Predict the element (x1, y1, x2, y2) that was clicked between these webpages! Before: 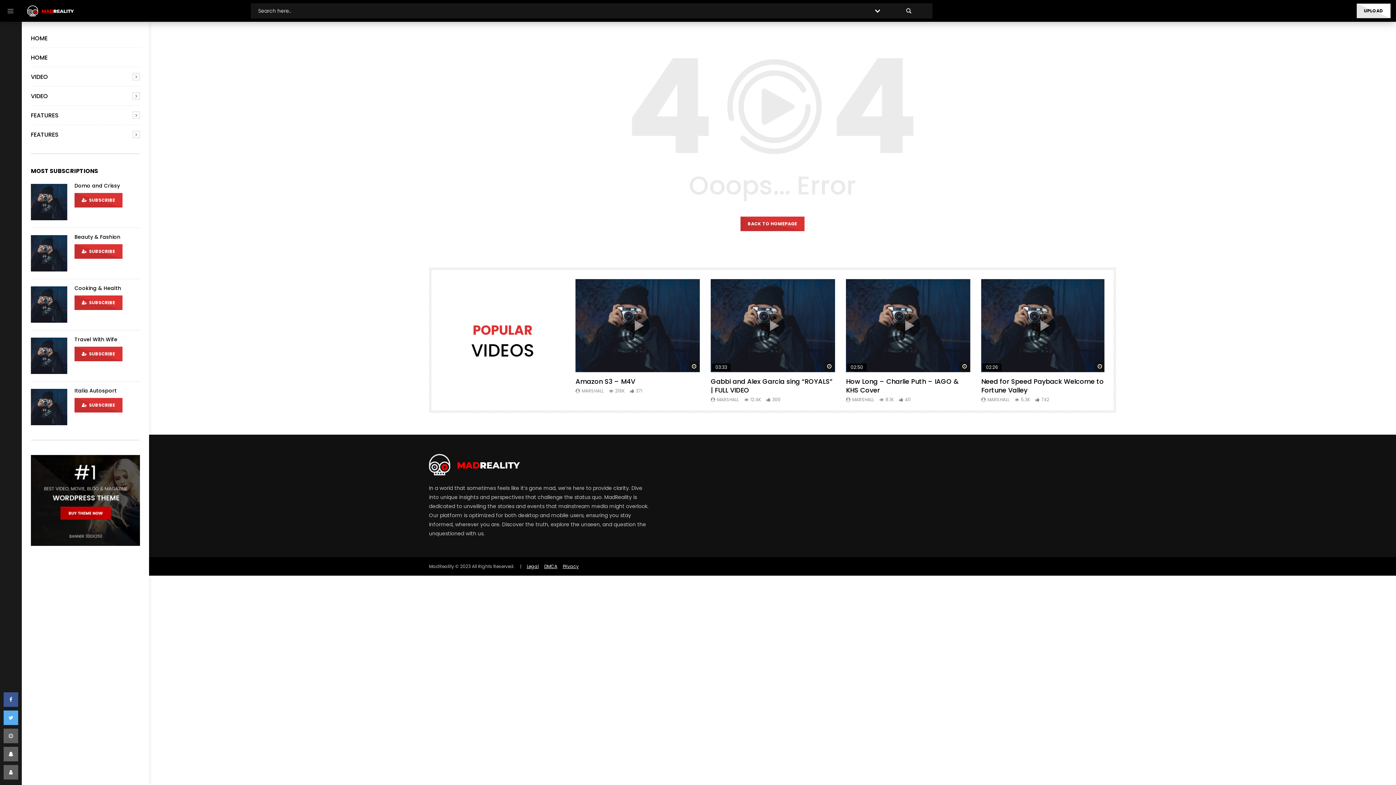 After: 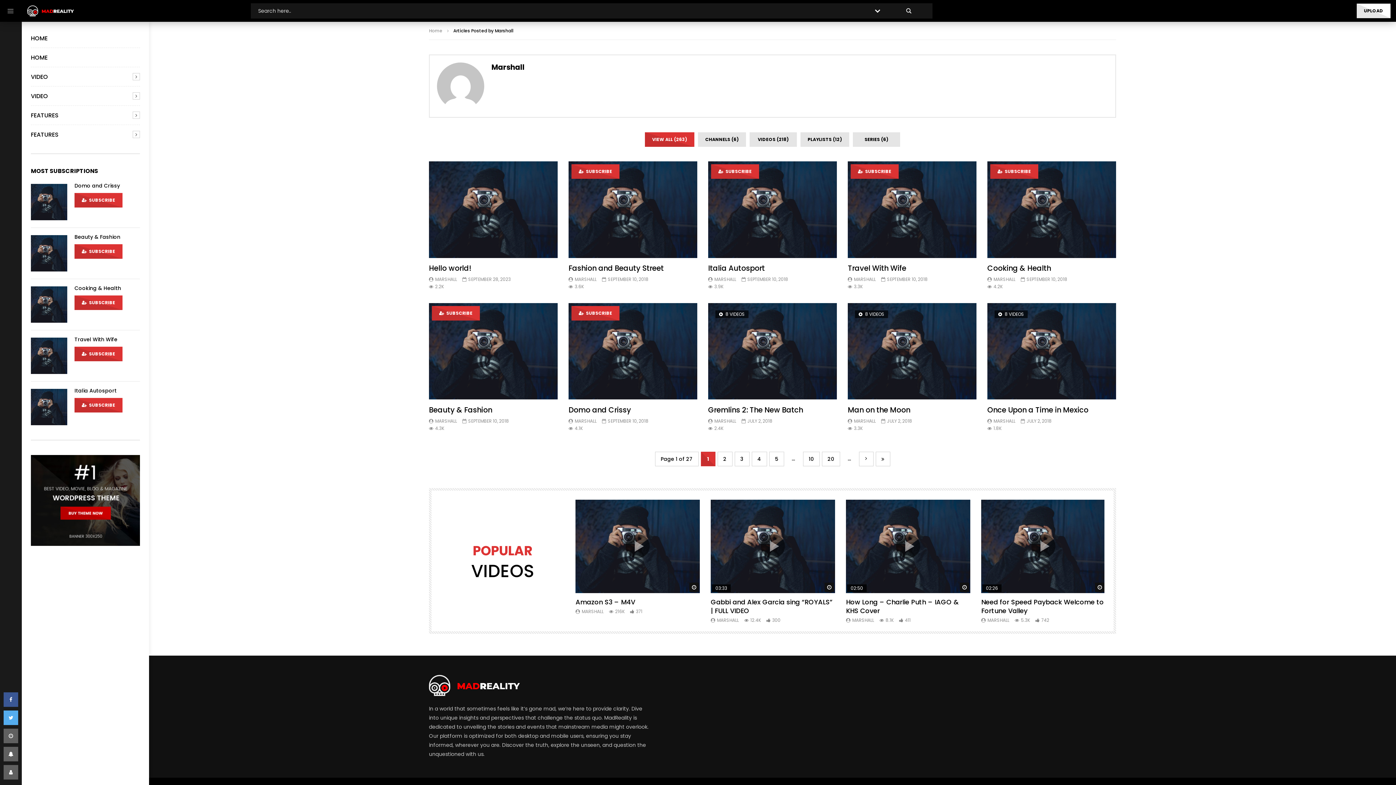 Action: label: MARSHALL bbox: (717, 396, 738, 402)